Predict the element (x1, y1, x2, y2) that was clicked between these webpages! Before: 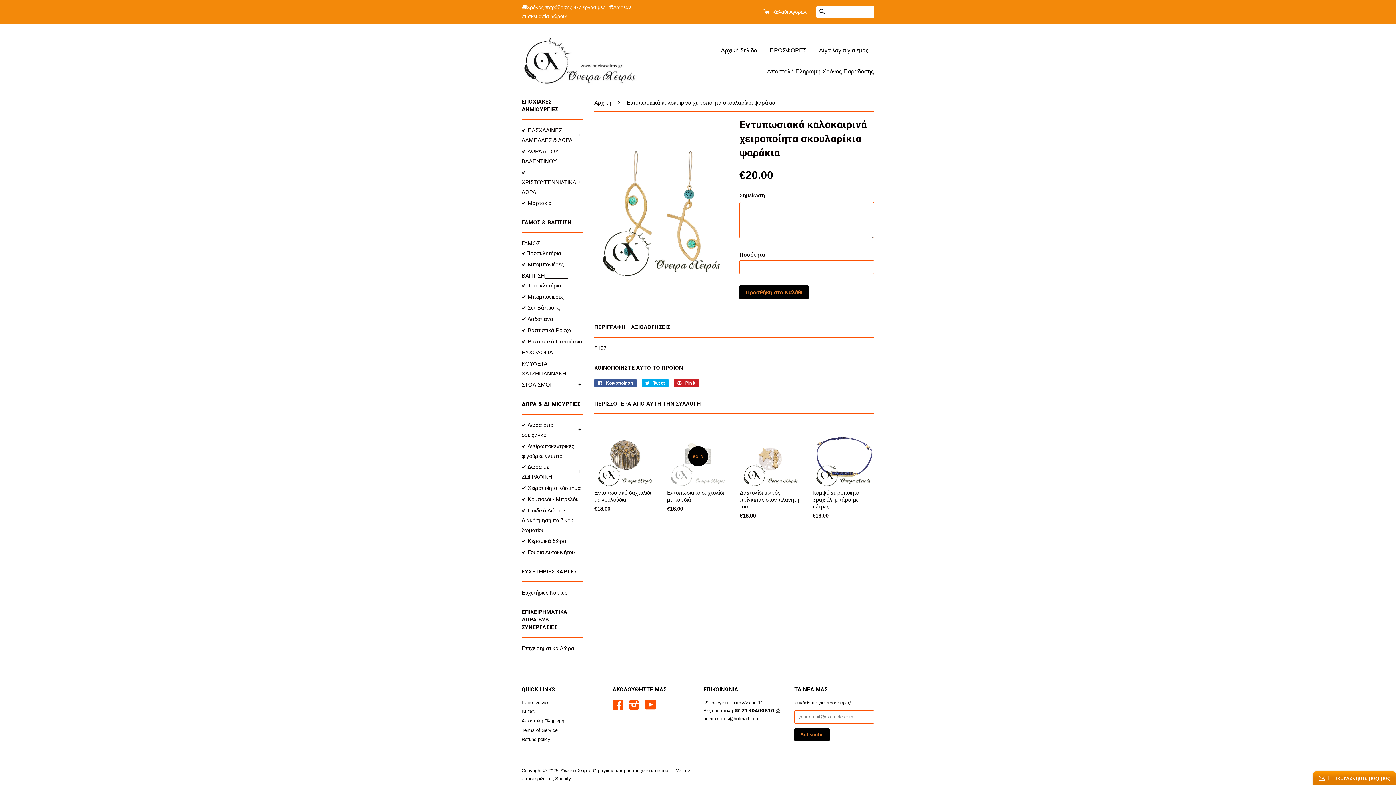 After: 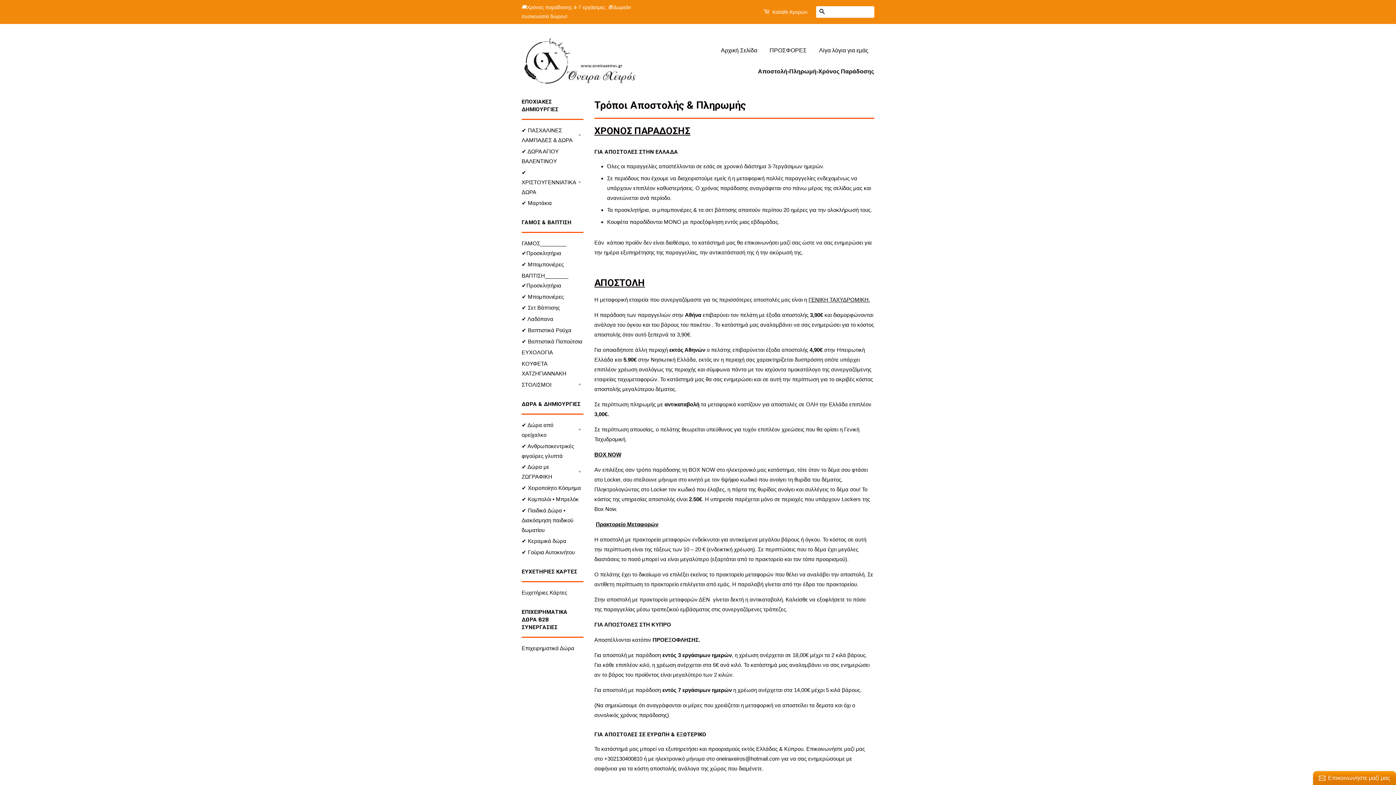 Action: bbox: (521, 718, 564, 724) label: Αποστολή-Πληρωμή